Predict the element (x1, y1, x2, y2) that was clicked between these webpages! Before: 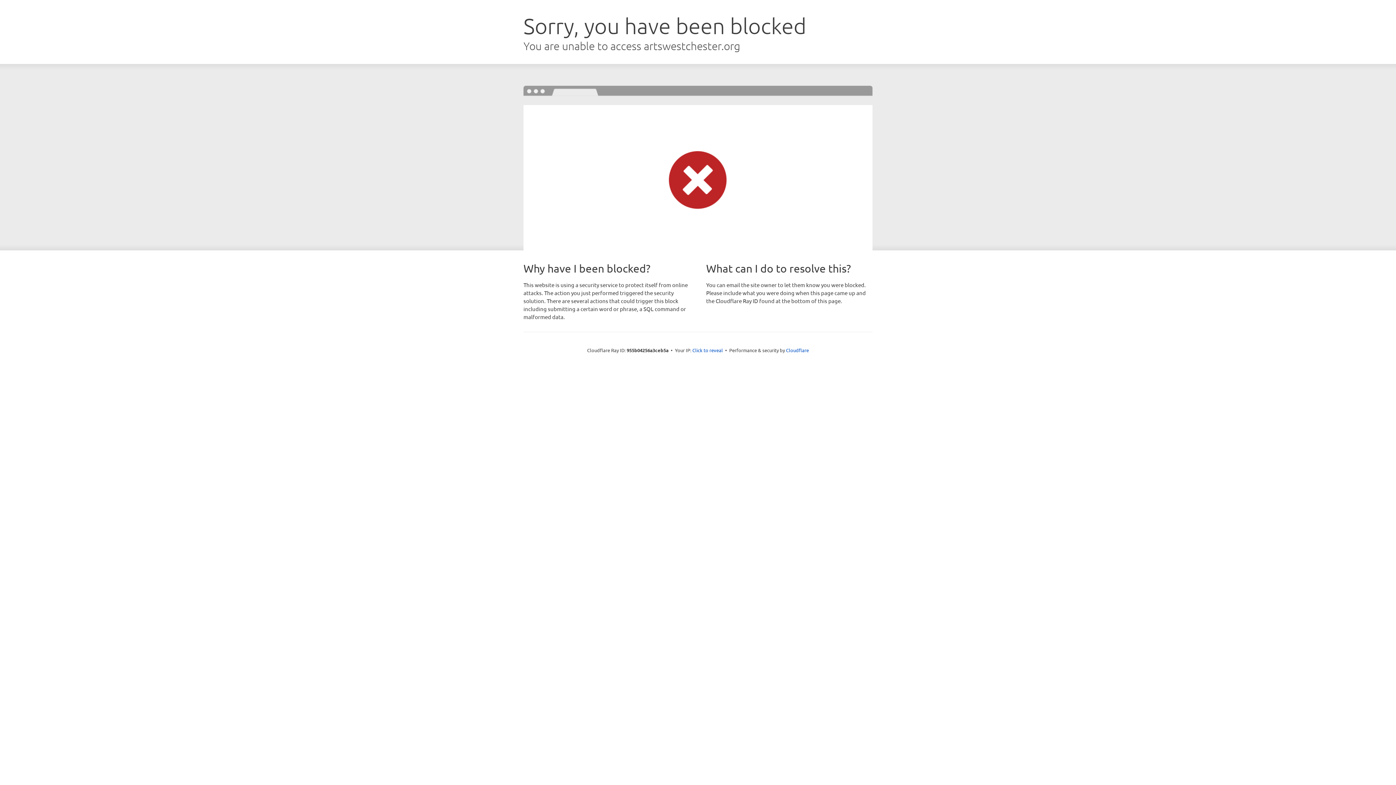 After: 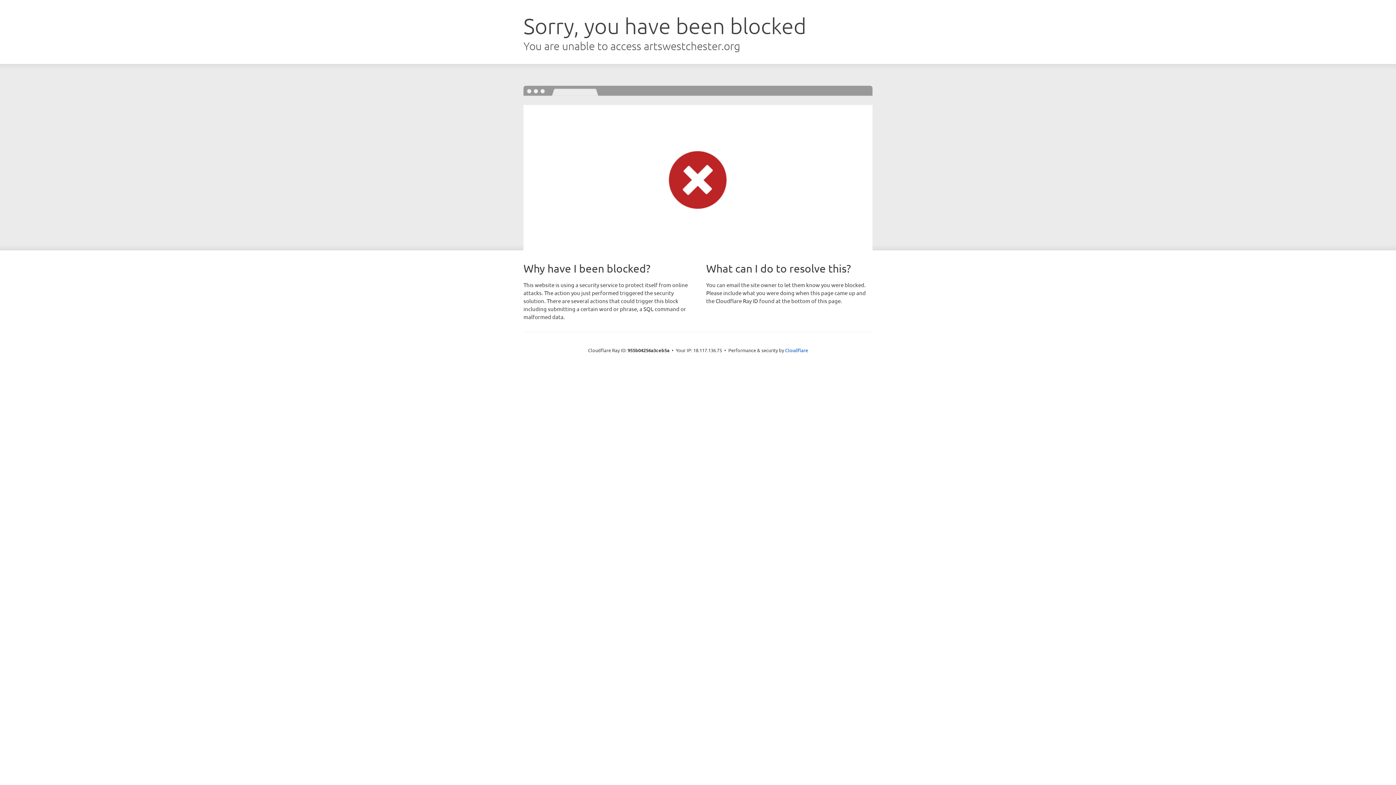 Action: label: Click to reveal bbox: (692, 346, 723, 353)